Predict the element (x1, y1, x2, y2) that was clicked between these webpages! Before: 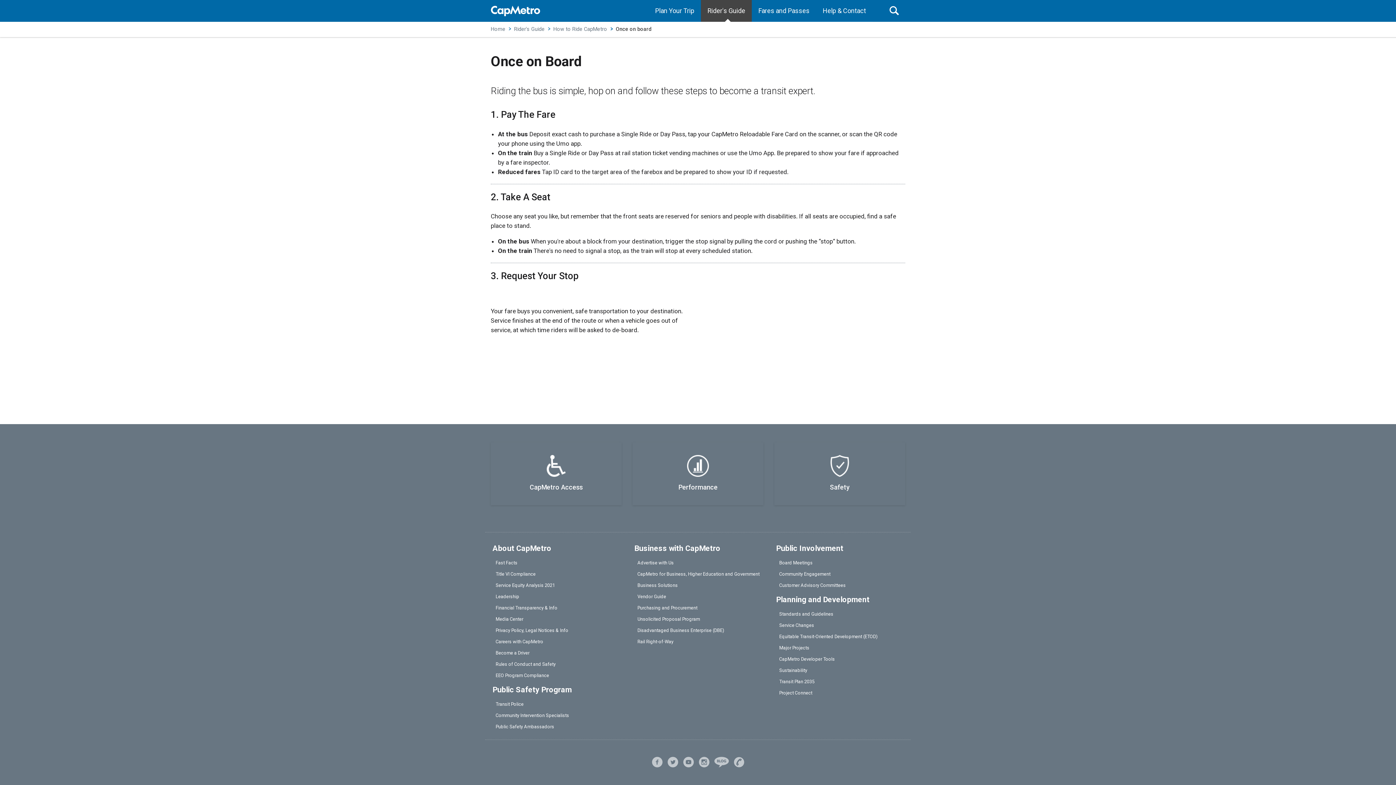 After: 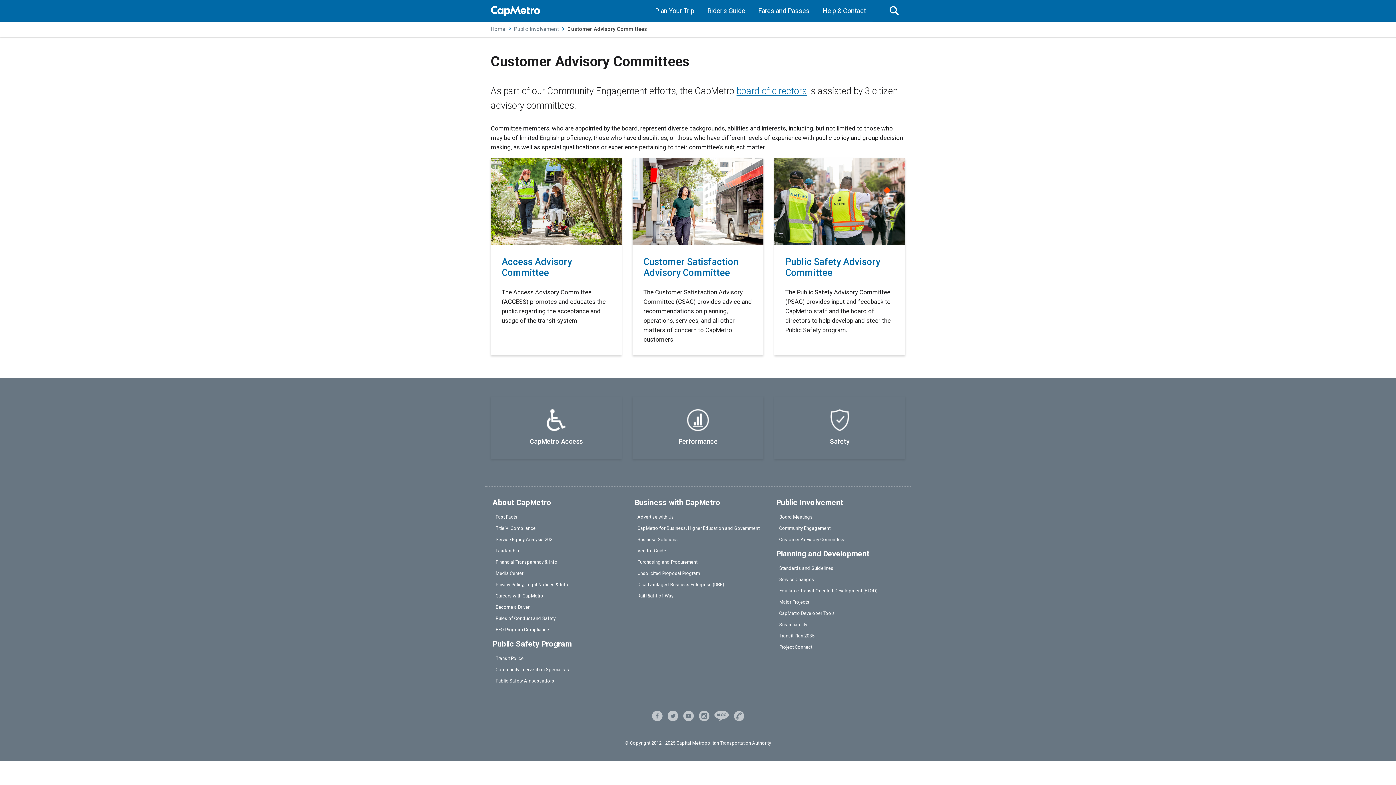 Action: bbox: (777, 580, 905, 591) label: Customer Advisory Committees